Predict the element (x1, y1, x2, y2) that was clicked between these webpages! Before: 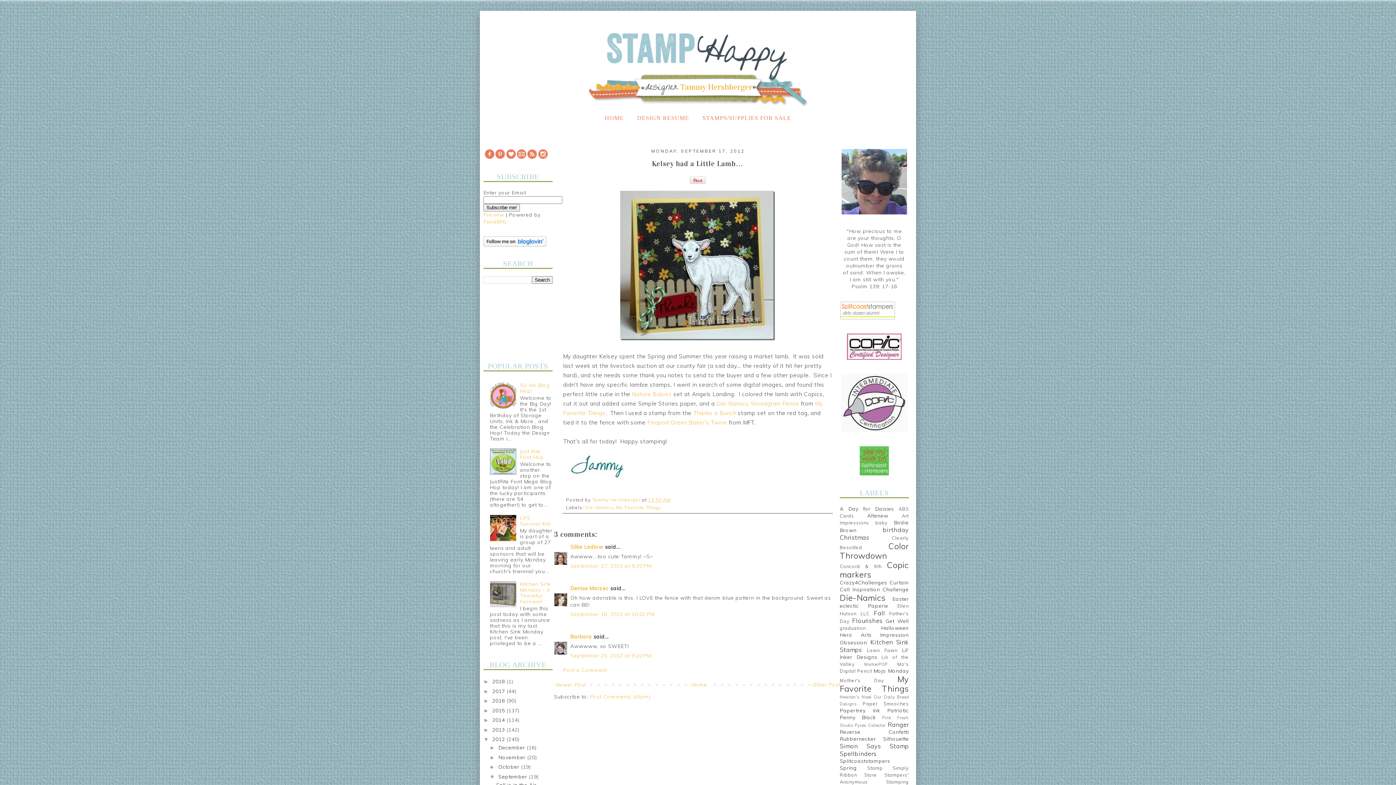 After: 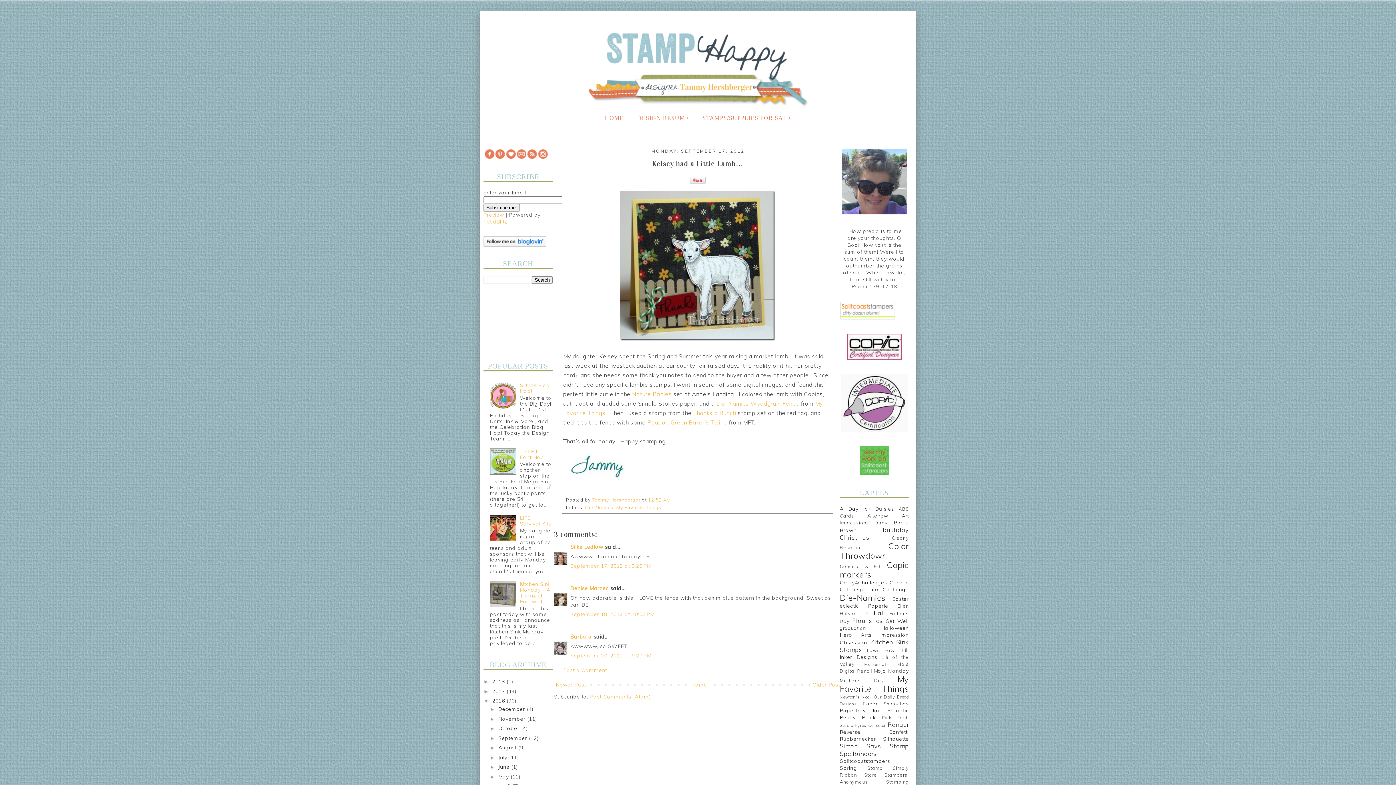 Action: bbox: (483, 698, 492, 704) label: ►  